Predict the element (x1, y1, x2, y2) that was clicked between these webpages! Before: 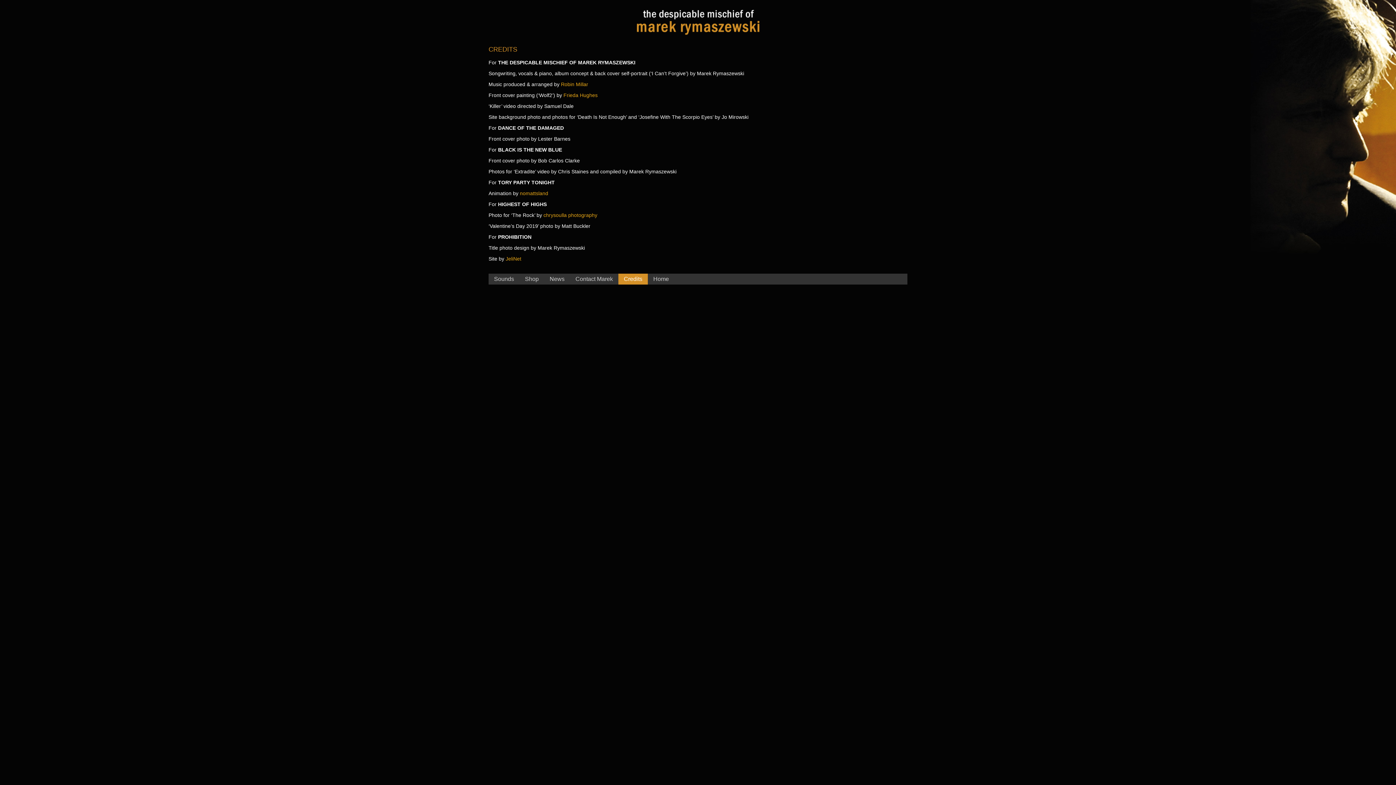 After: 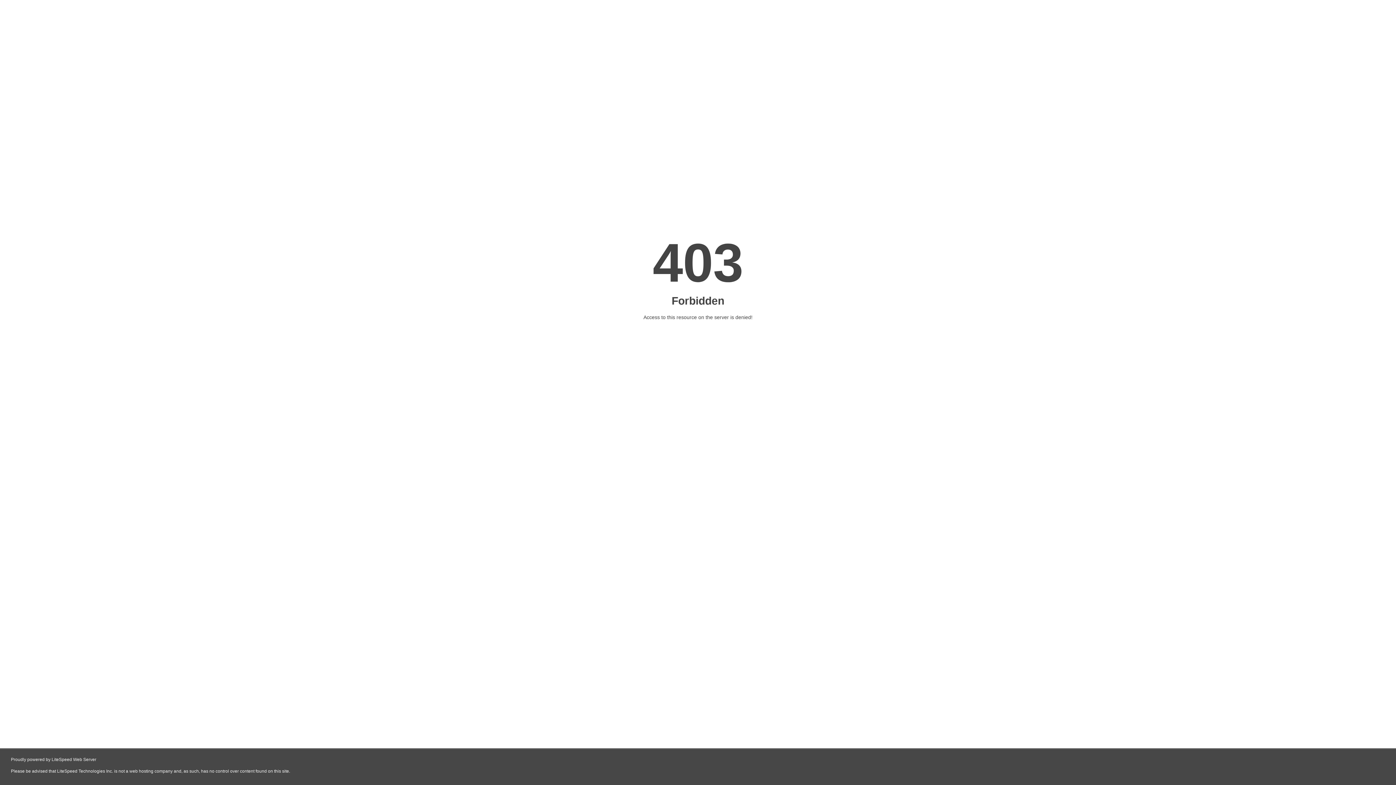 Action: bbox: (505, 256, 521, 261) label: JeliNet